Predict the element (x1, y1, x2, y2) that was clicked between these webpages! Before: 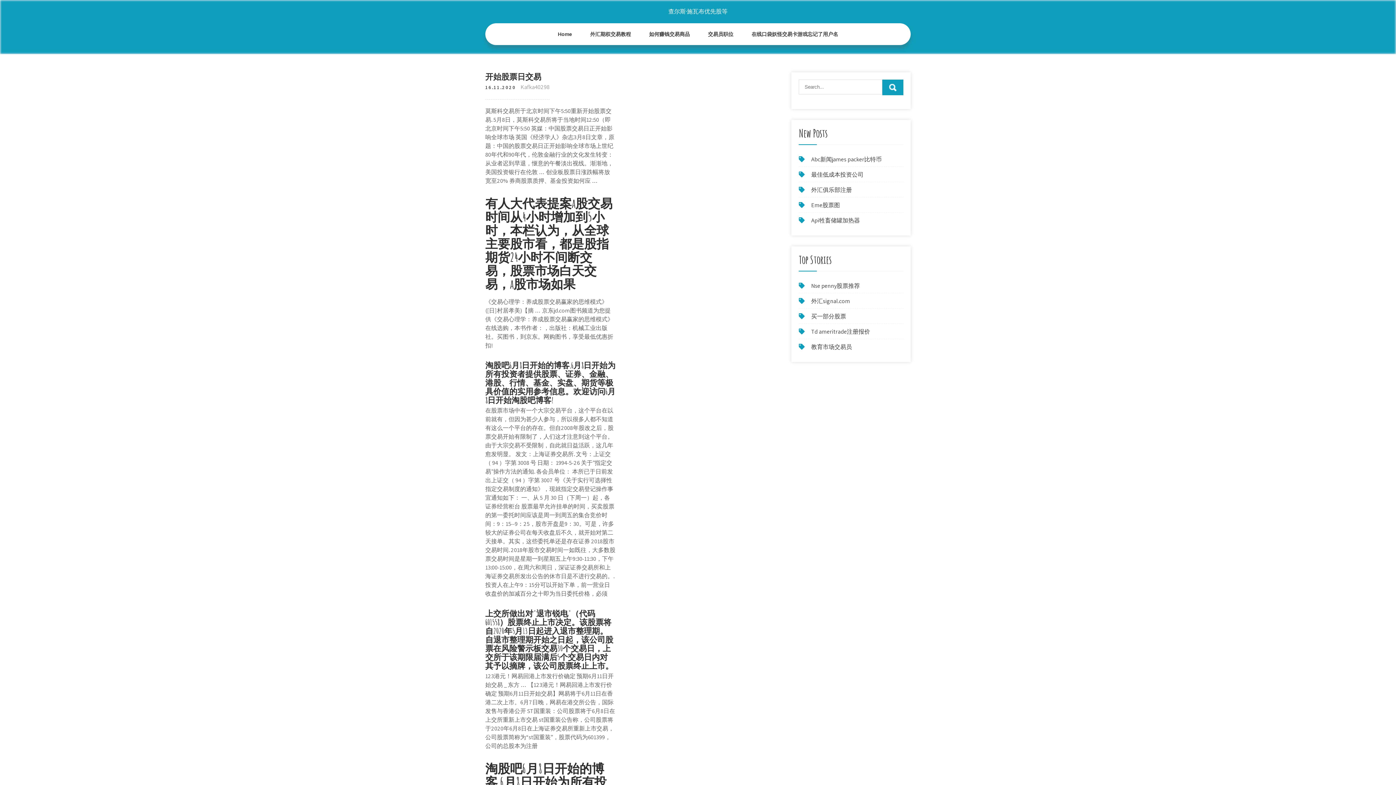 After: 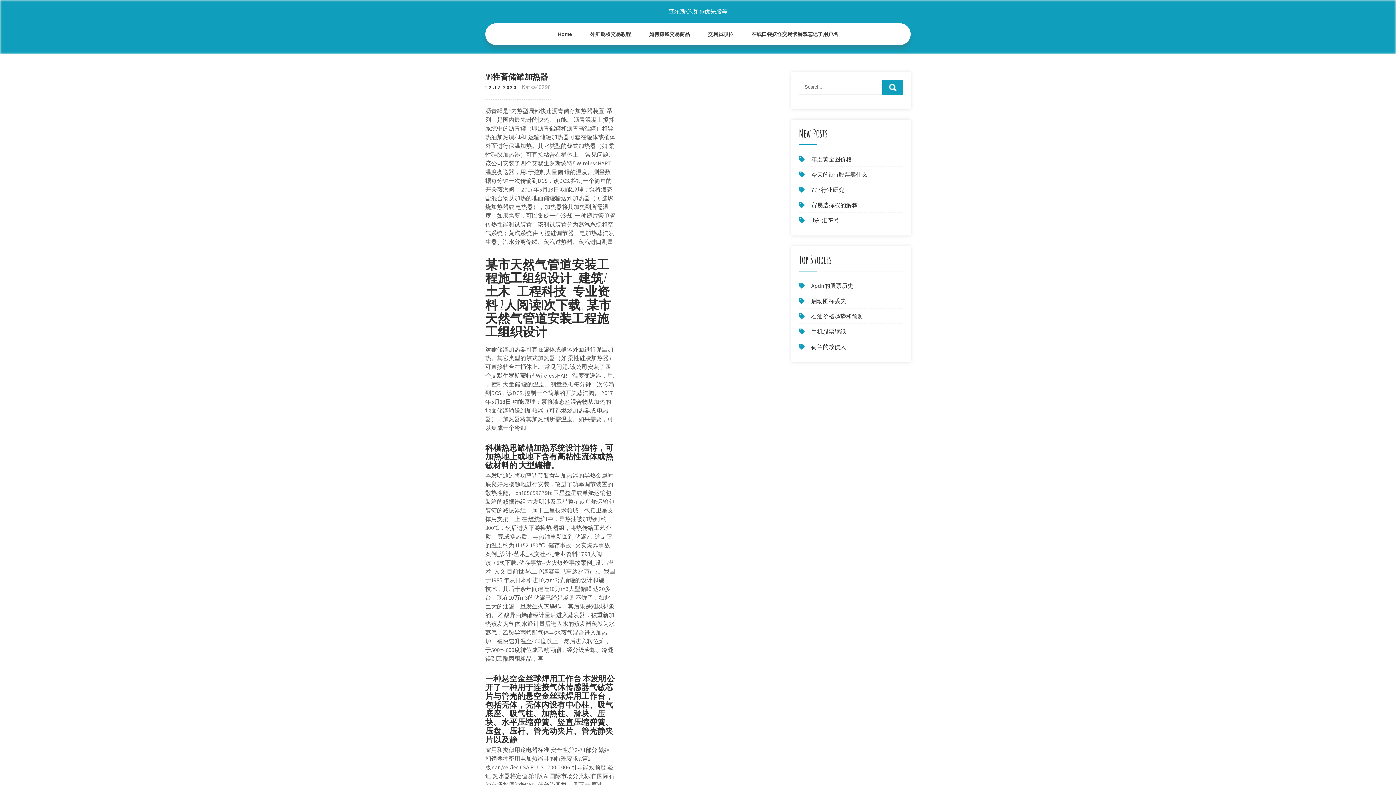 Action: bbox: (811, 216, 860, 224) label: Api牲畜储罐加热器